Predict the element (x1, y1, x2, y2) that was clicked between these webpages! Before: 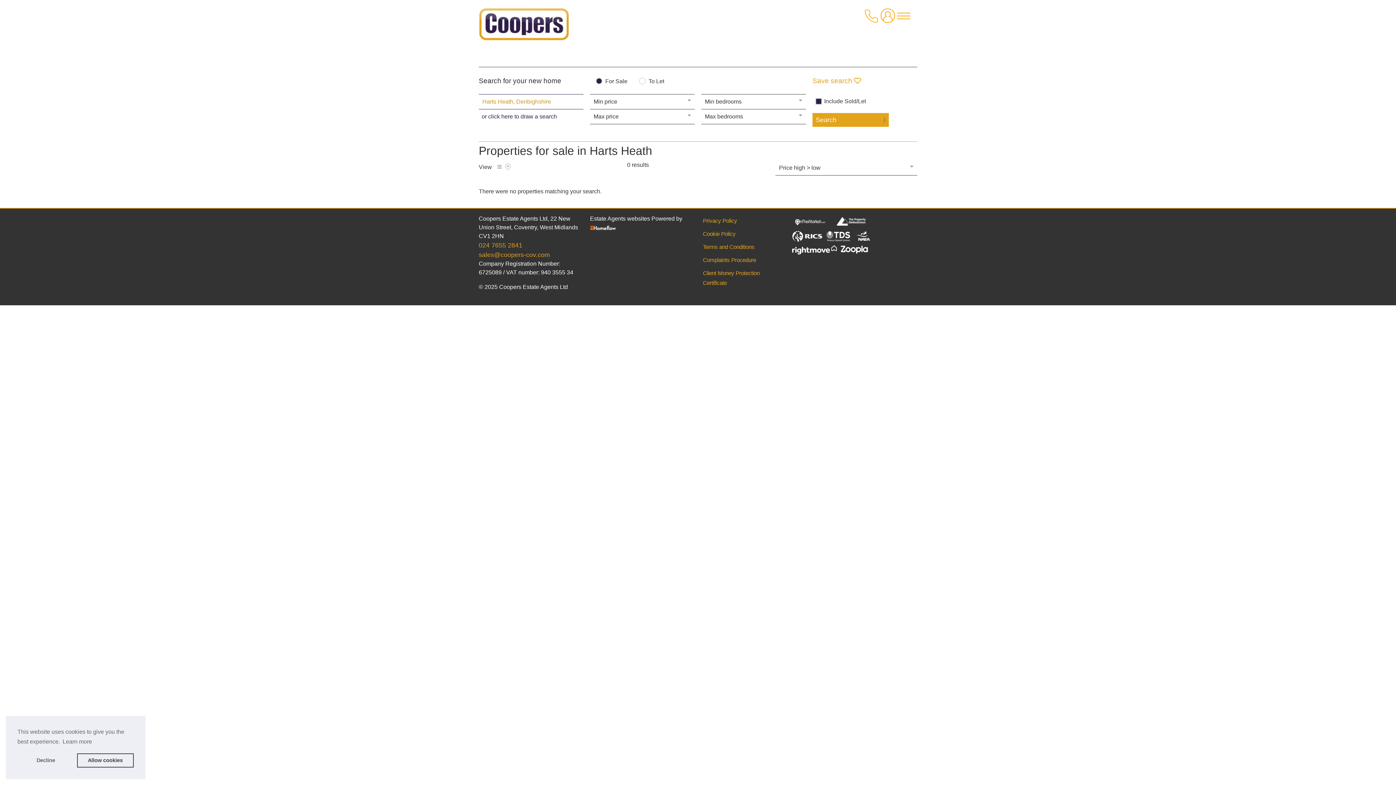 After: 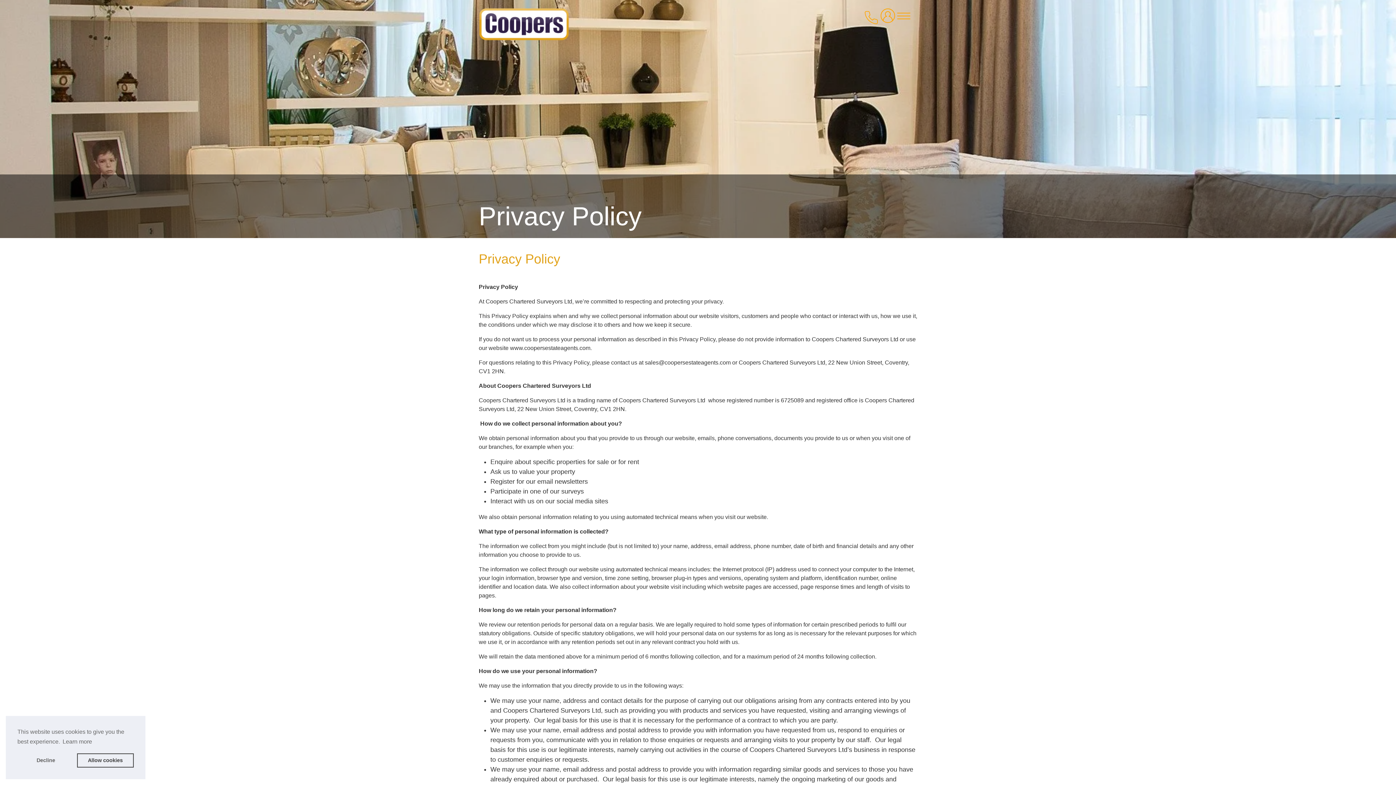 Action: label: Privacy Policy bbox: (703, 217, 737, 224)